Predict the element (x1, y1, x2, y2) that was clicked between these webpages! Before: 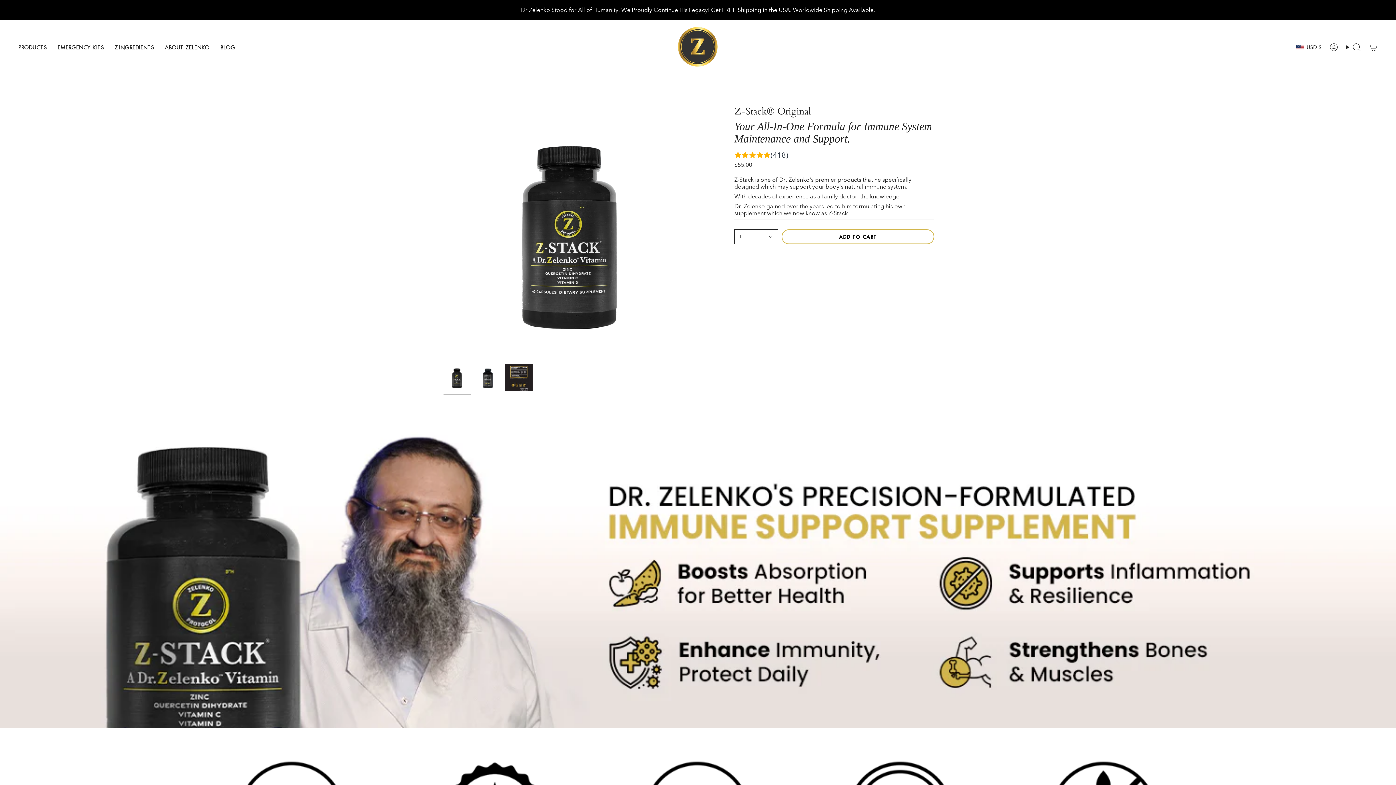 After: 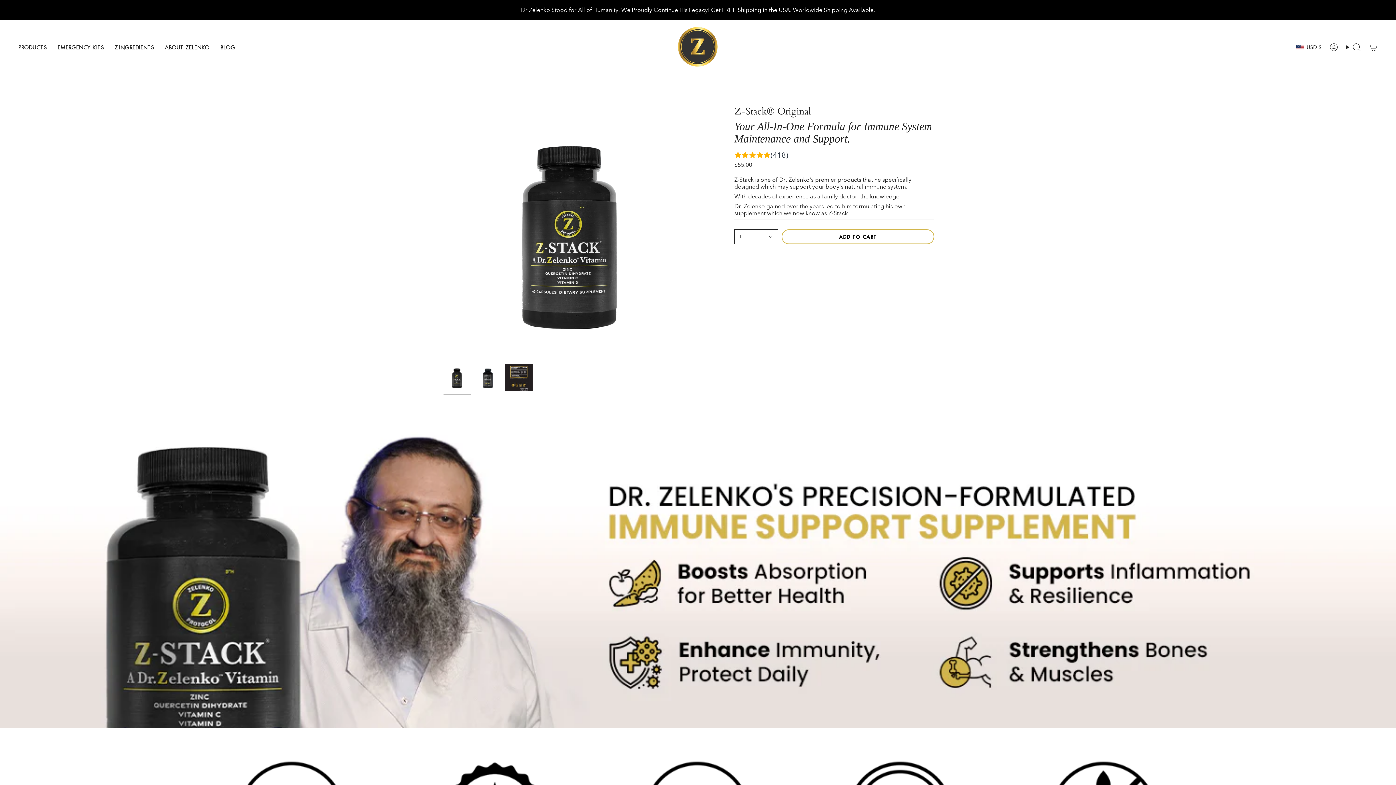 Action: bbox: (443, 364, 470, 391)